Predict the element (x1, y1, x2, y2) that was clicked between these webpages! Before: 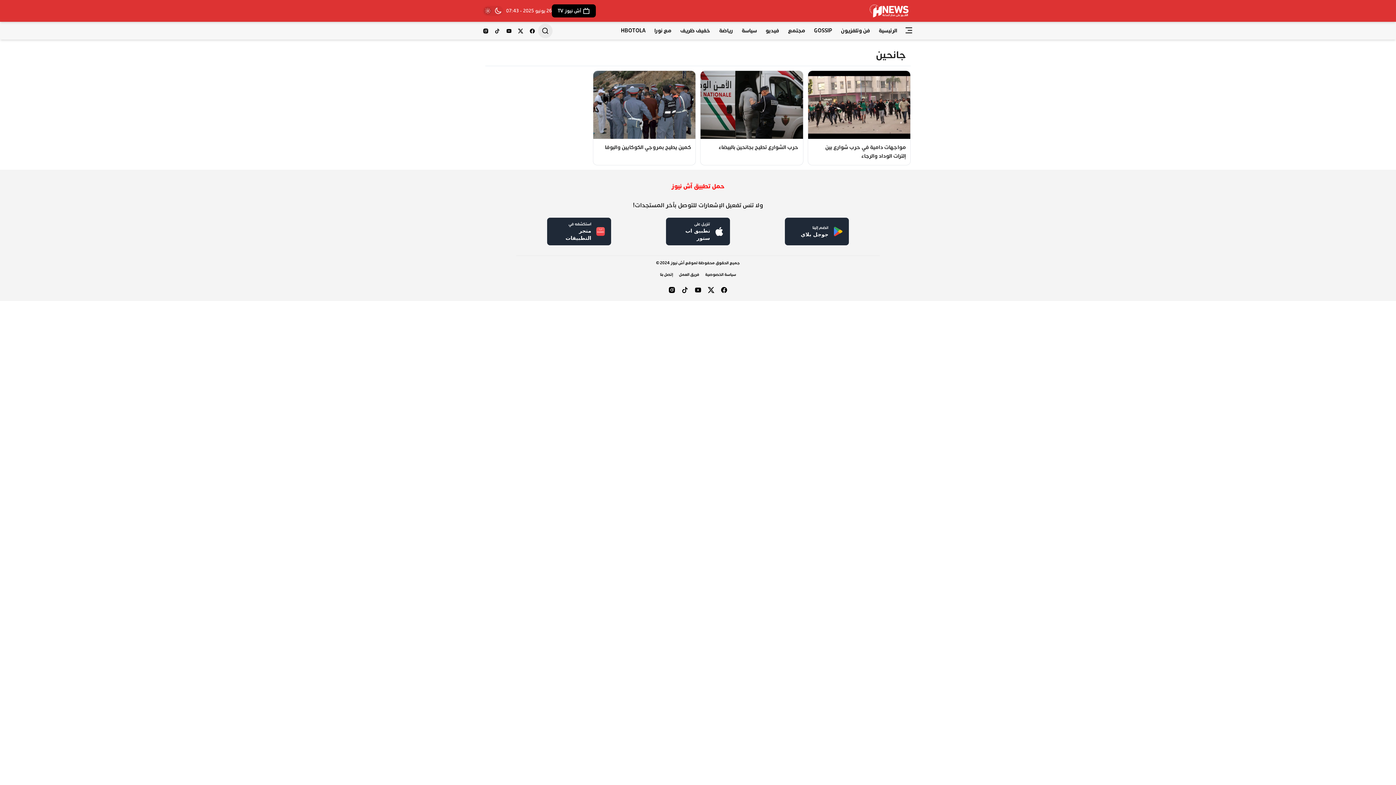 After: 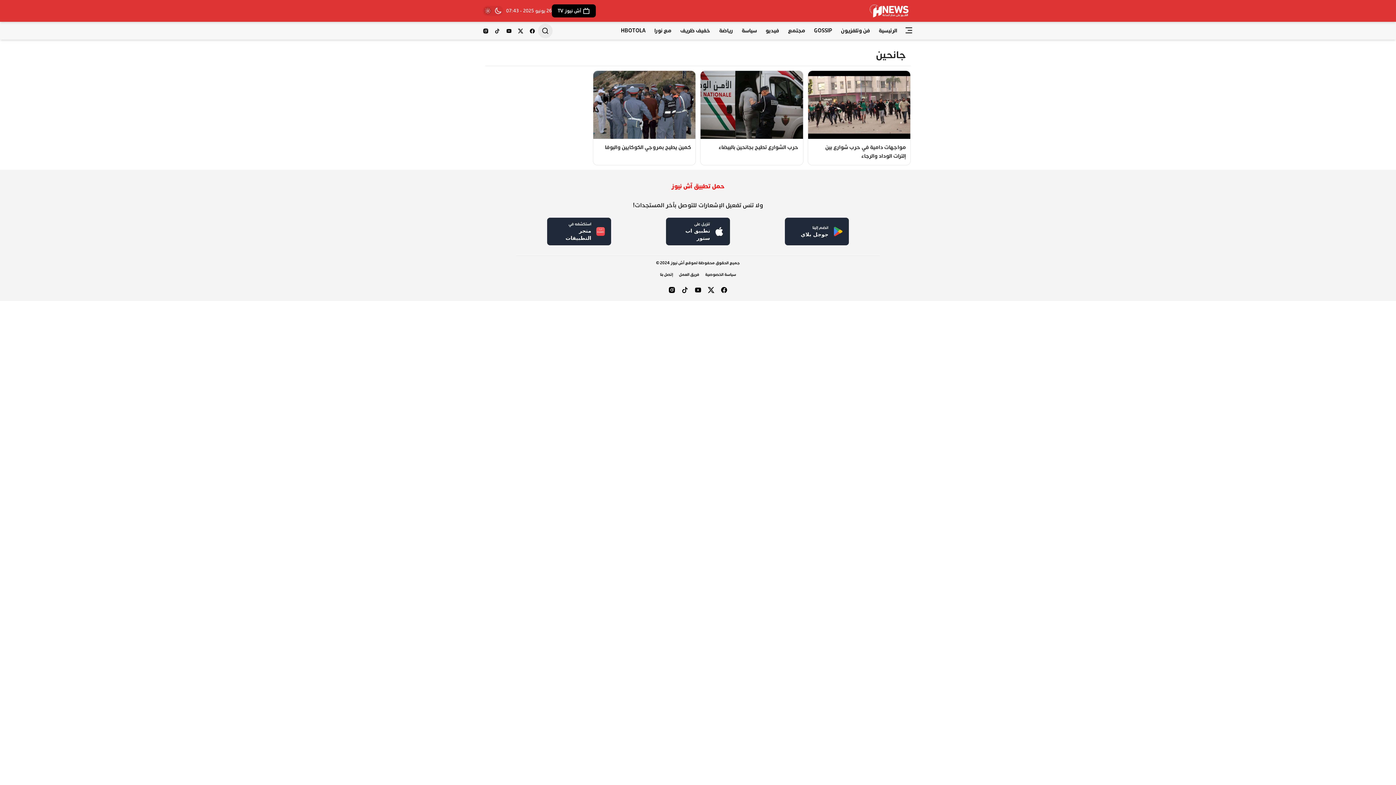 Action: bbox: (514, 24, 526, 36) label: تويتر